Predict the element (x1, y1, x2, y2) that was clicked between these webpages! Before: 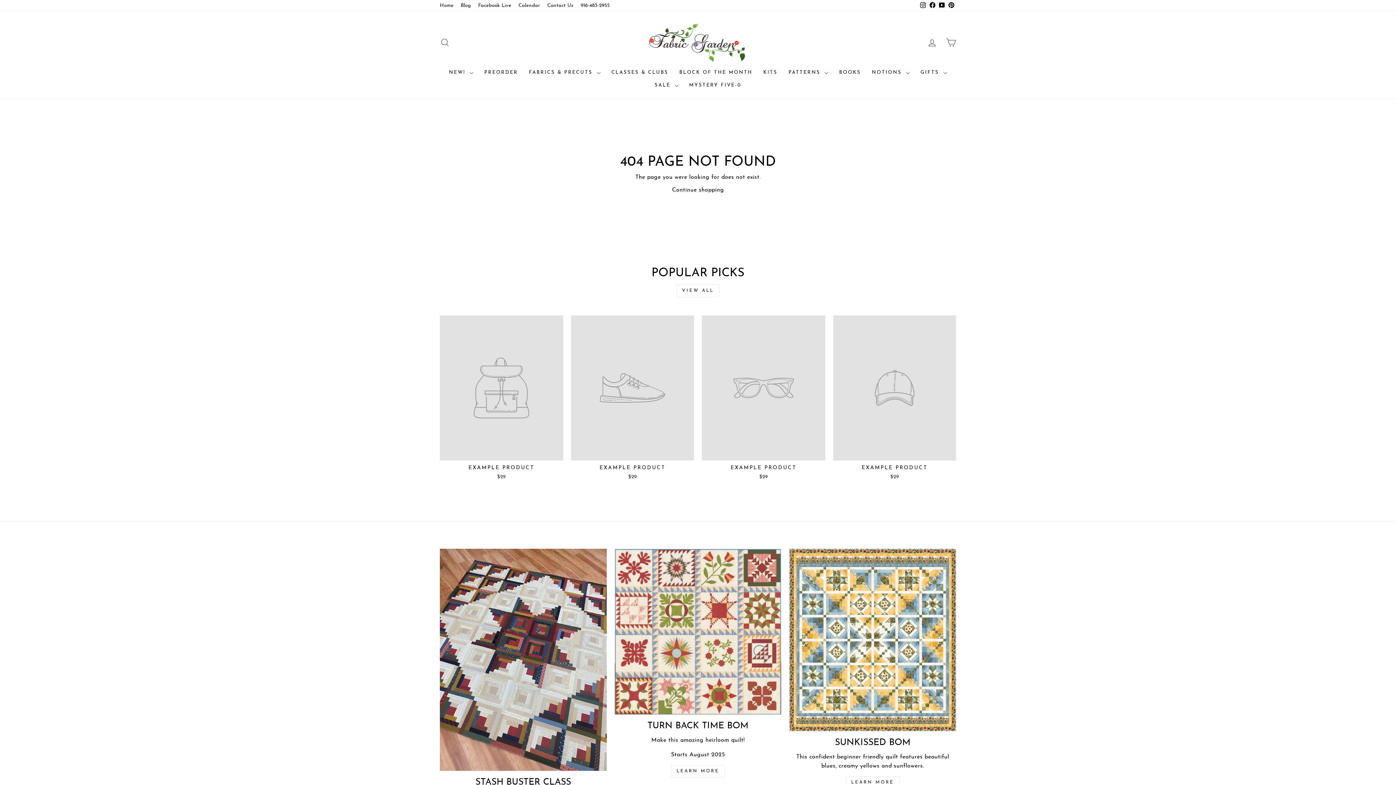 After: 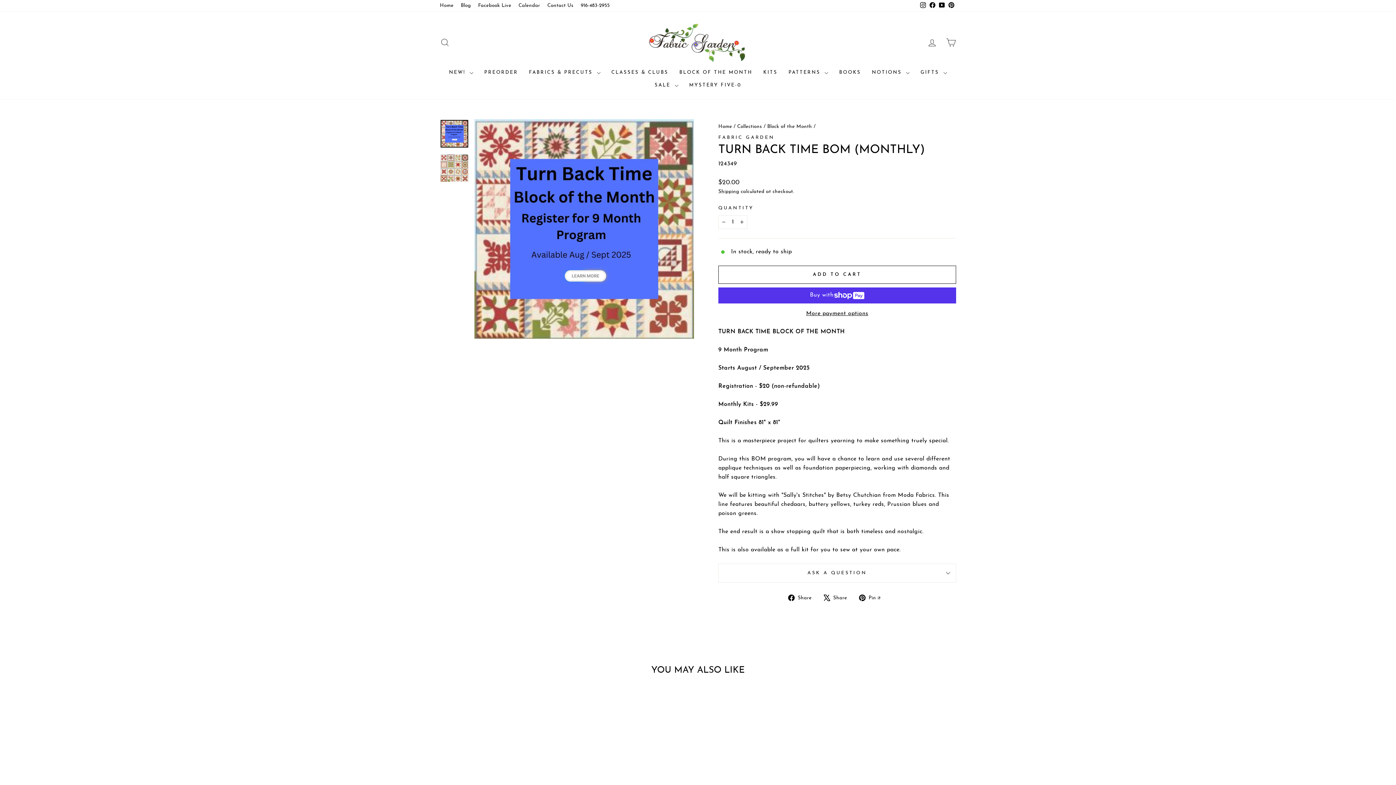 Action: label: LEARN MORE bbox: (671, 765, 725, 778)